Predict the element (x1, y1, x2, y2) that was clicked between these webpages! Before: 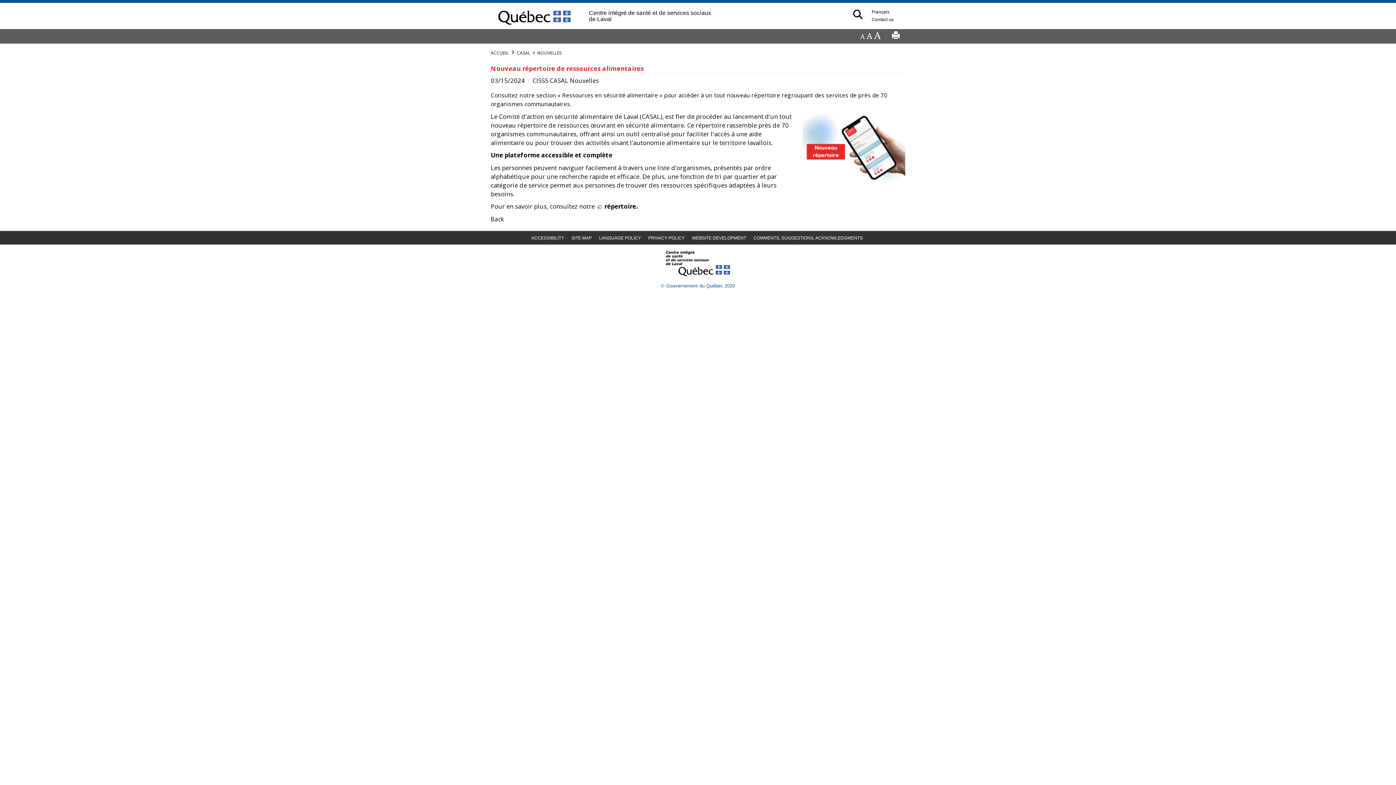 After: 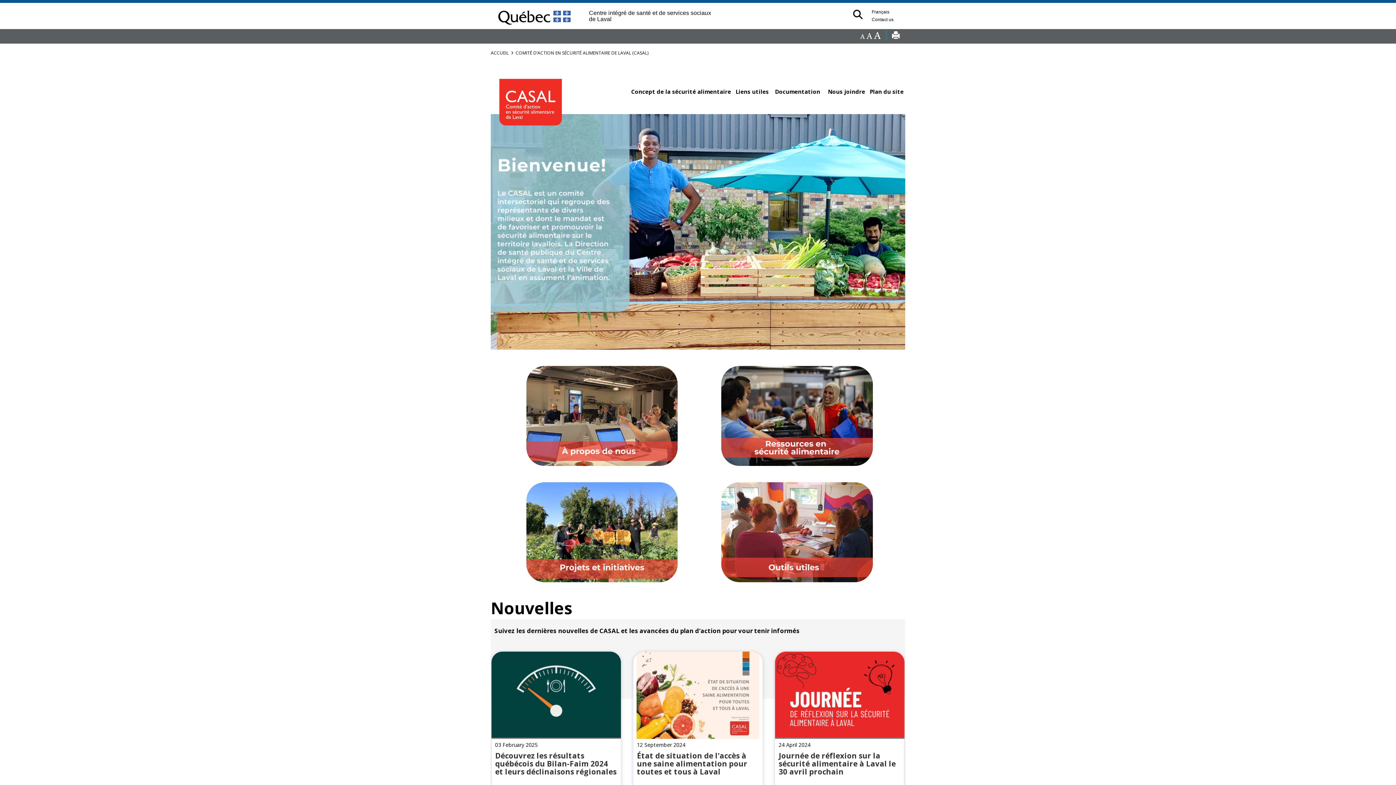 Action: bbox: (490, 2, 578, 28)